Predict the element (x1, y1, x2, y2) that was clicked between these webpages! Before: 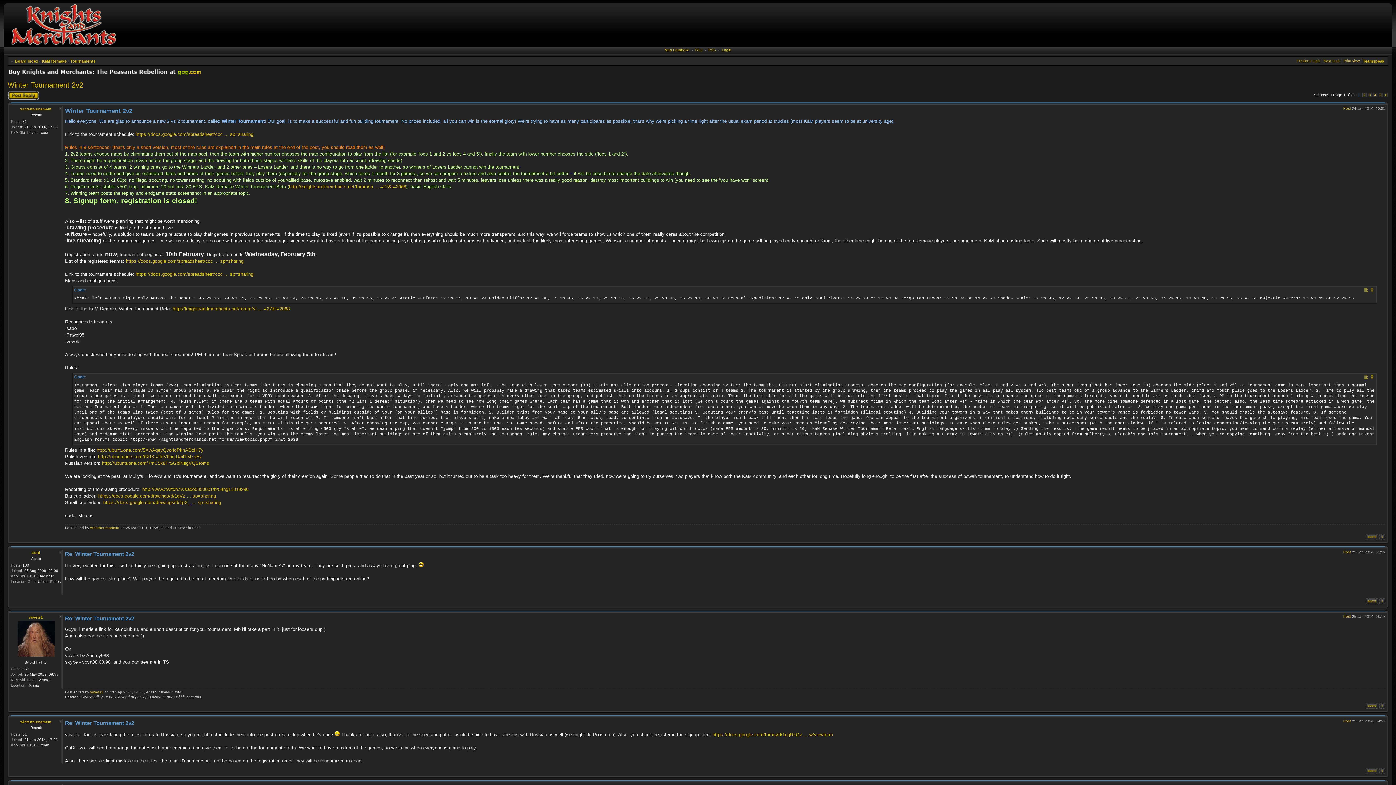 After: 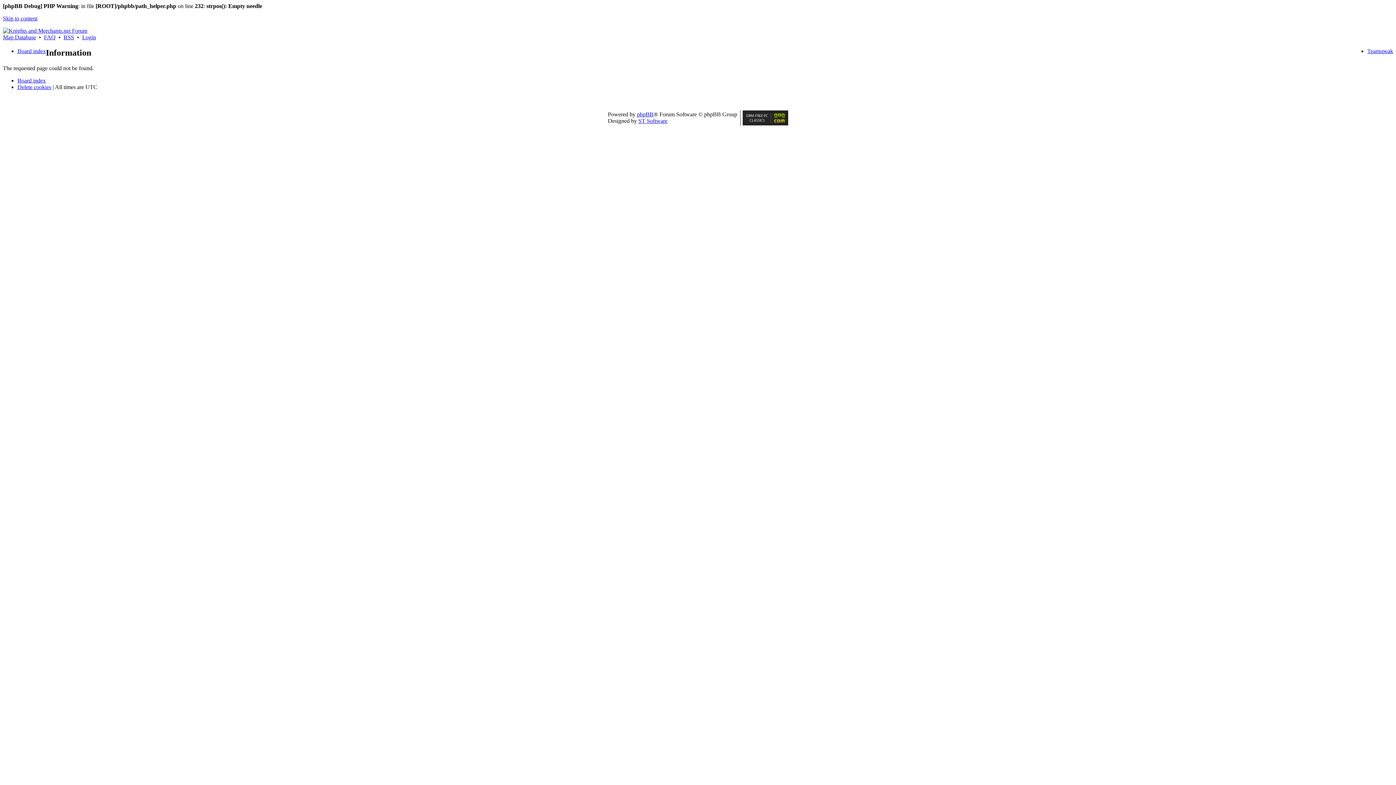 Action: bbox: (695, 48, 702, 52) label: FAQ